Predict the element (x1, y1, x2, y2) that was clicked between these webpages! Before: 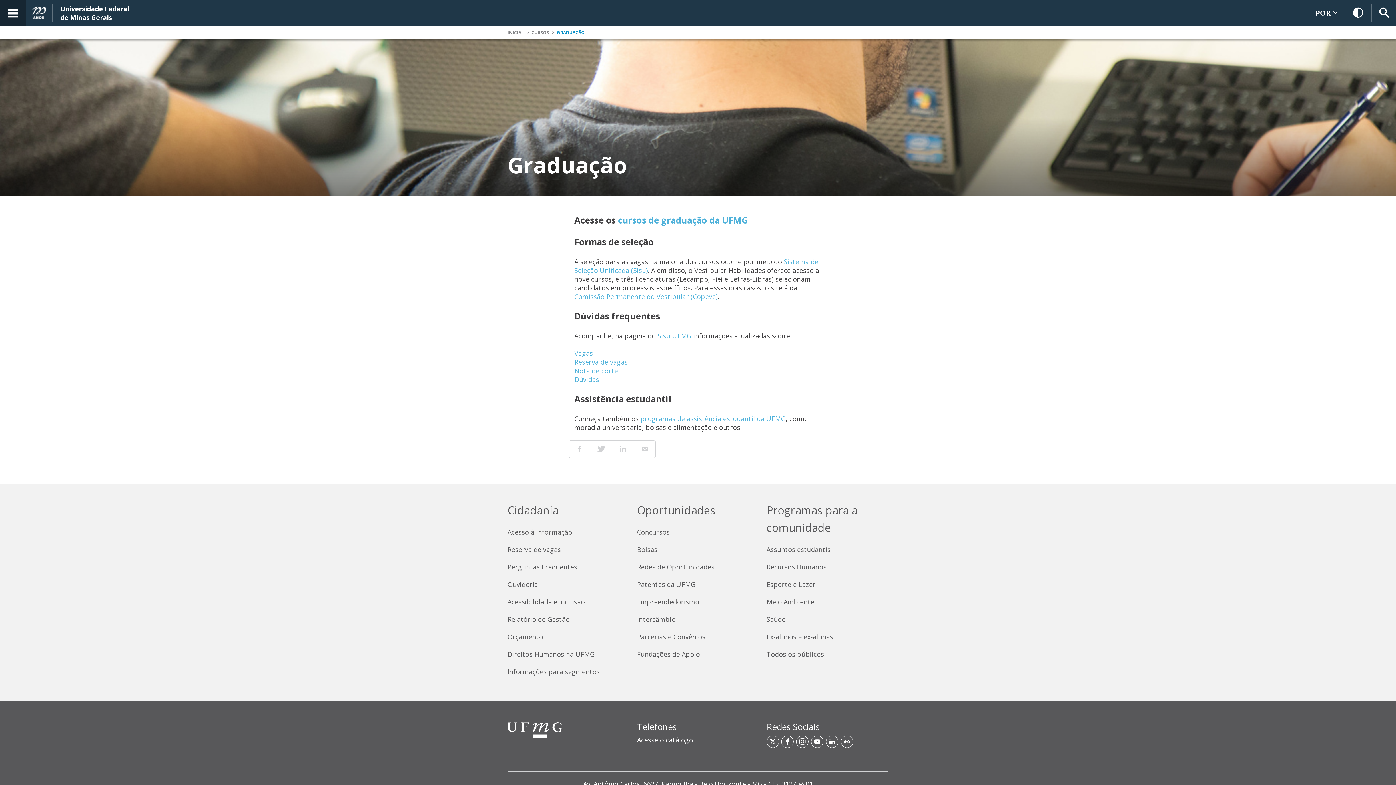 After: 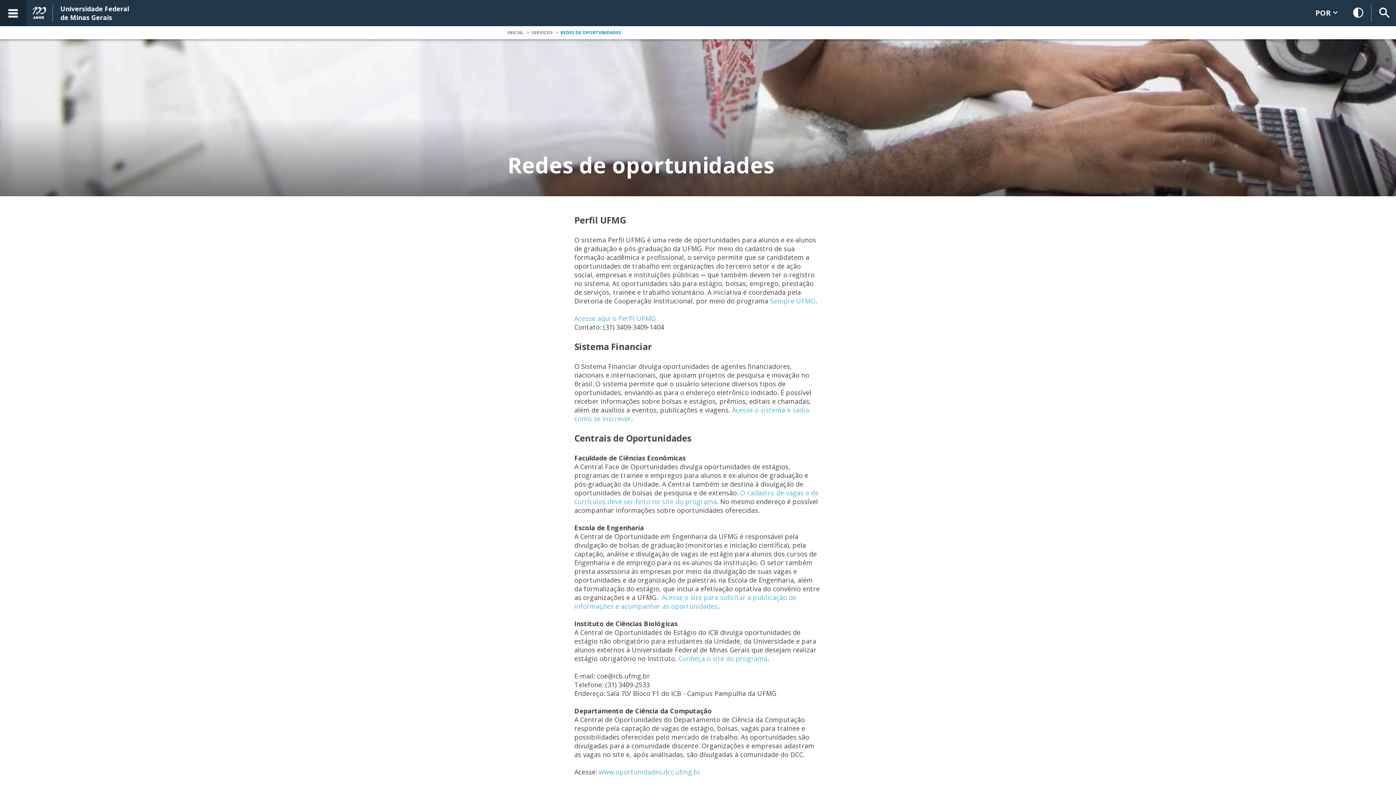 Action: label: Redes de Oportunidades bbox: (637, 562, 759, 571)